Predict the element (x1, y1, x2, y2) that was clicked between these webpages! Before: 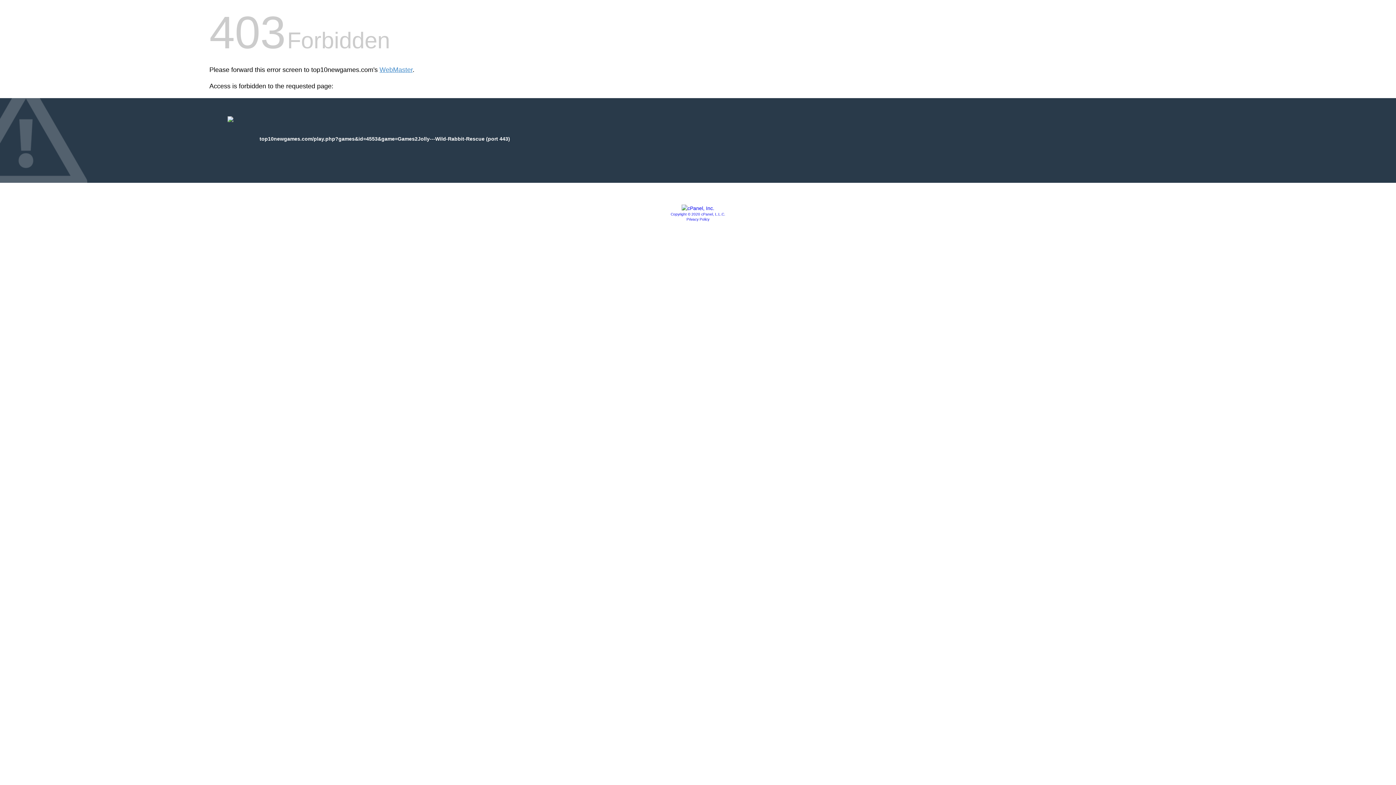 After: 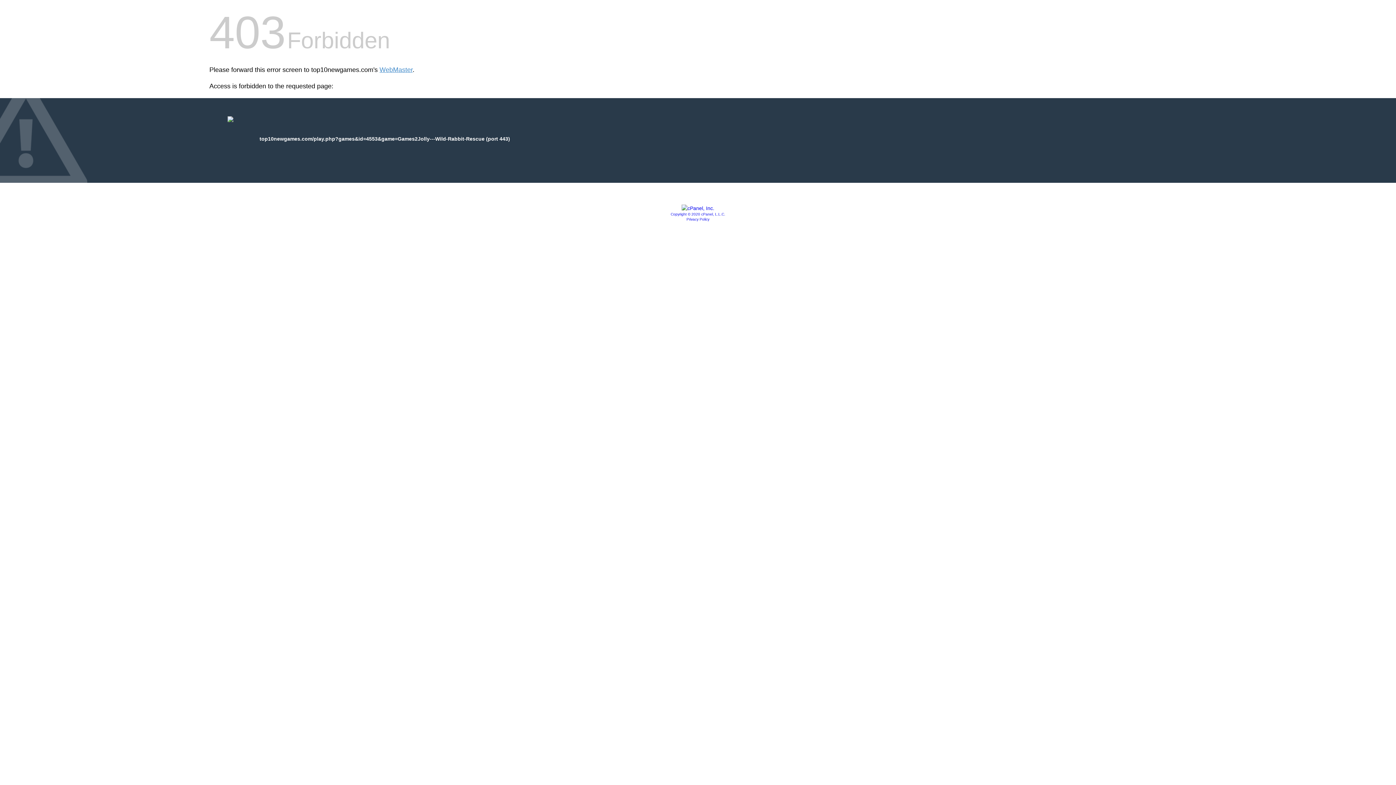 Action: bbox: (681, 205, 714, 211)